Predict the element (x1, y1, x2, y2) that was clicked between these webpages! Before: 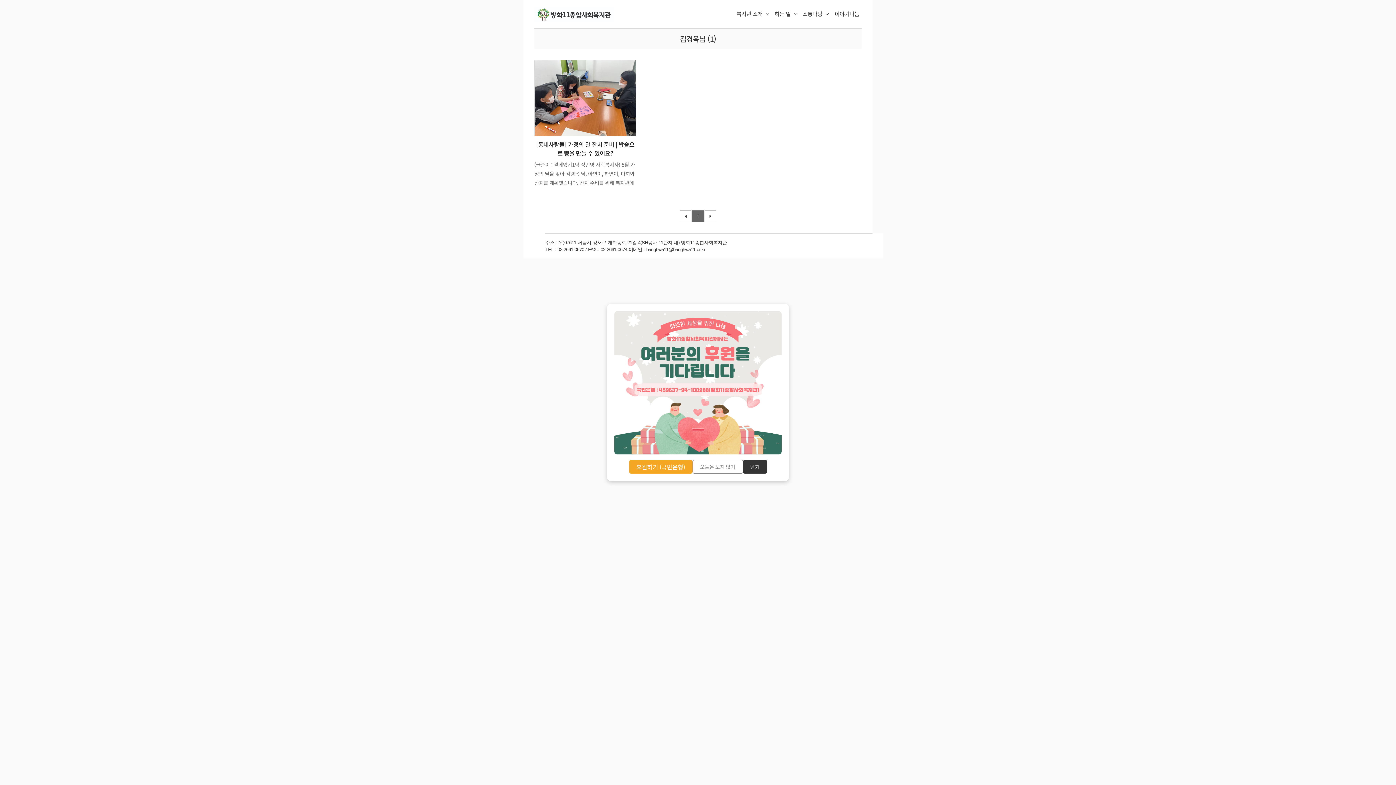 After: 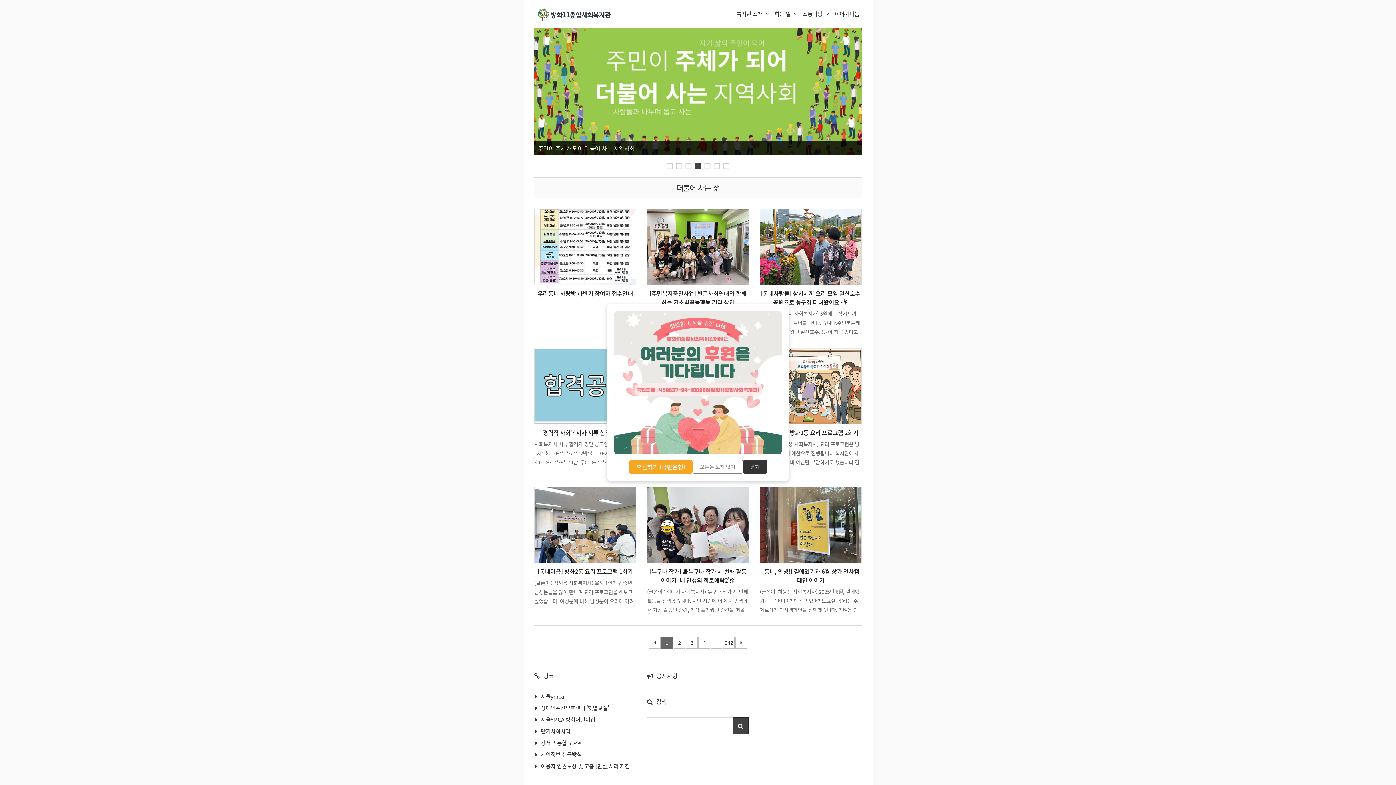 Action: bbox: (534, 7, 613, 19)